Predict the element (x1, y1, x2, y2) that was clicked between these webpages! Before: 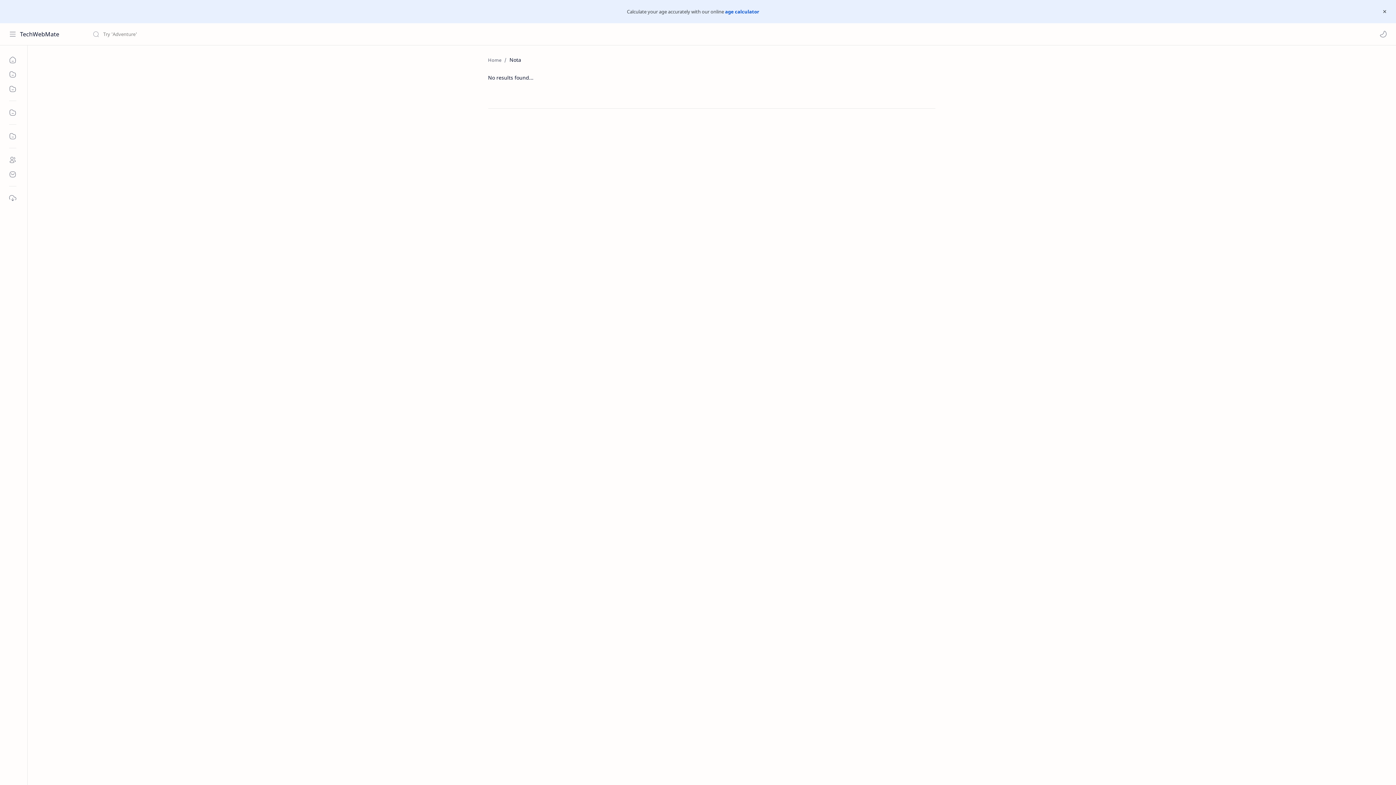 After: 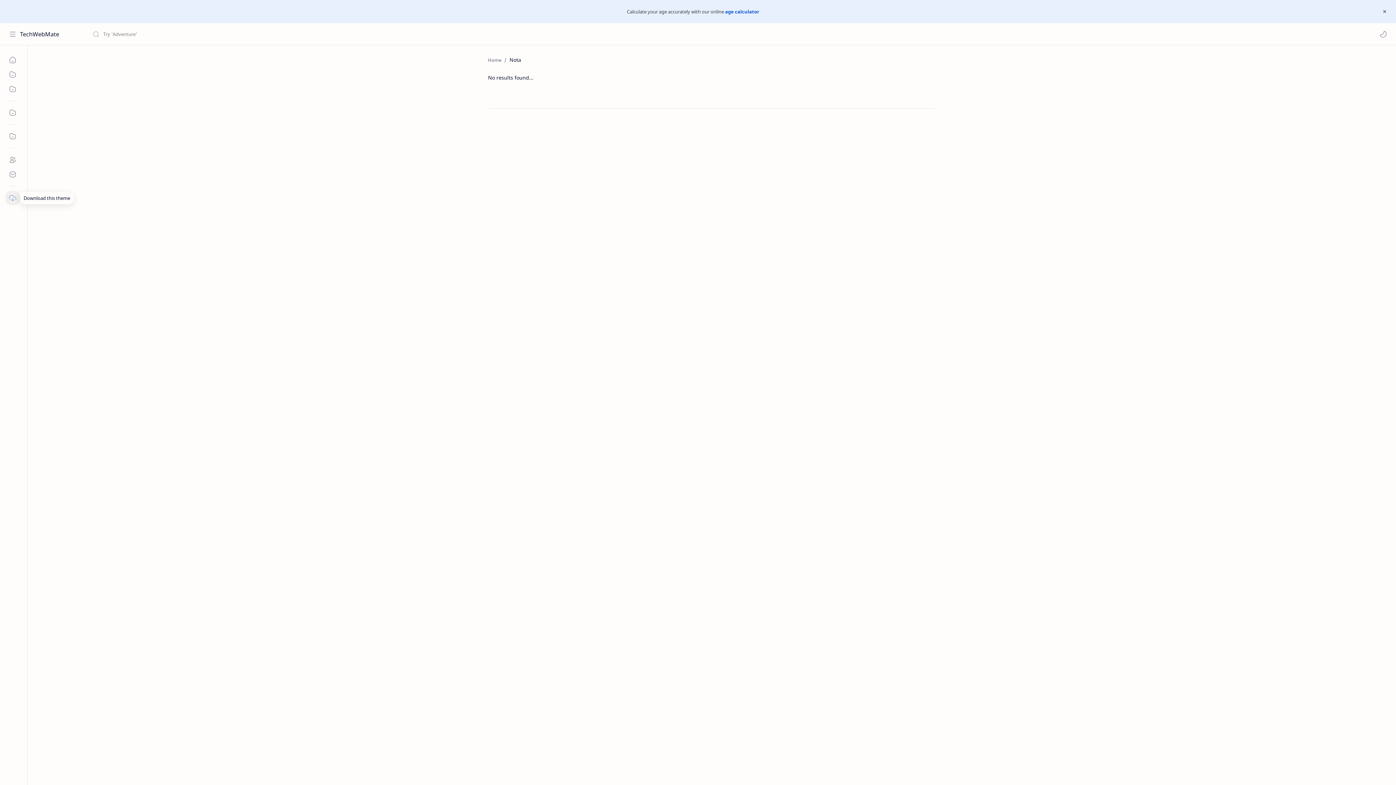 Action: bbox: (5, 190, 20, 205)